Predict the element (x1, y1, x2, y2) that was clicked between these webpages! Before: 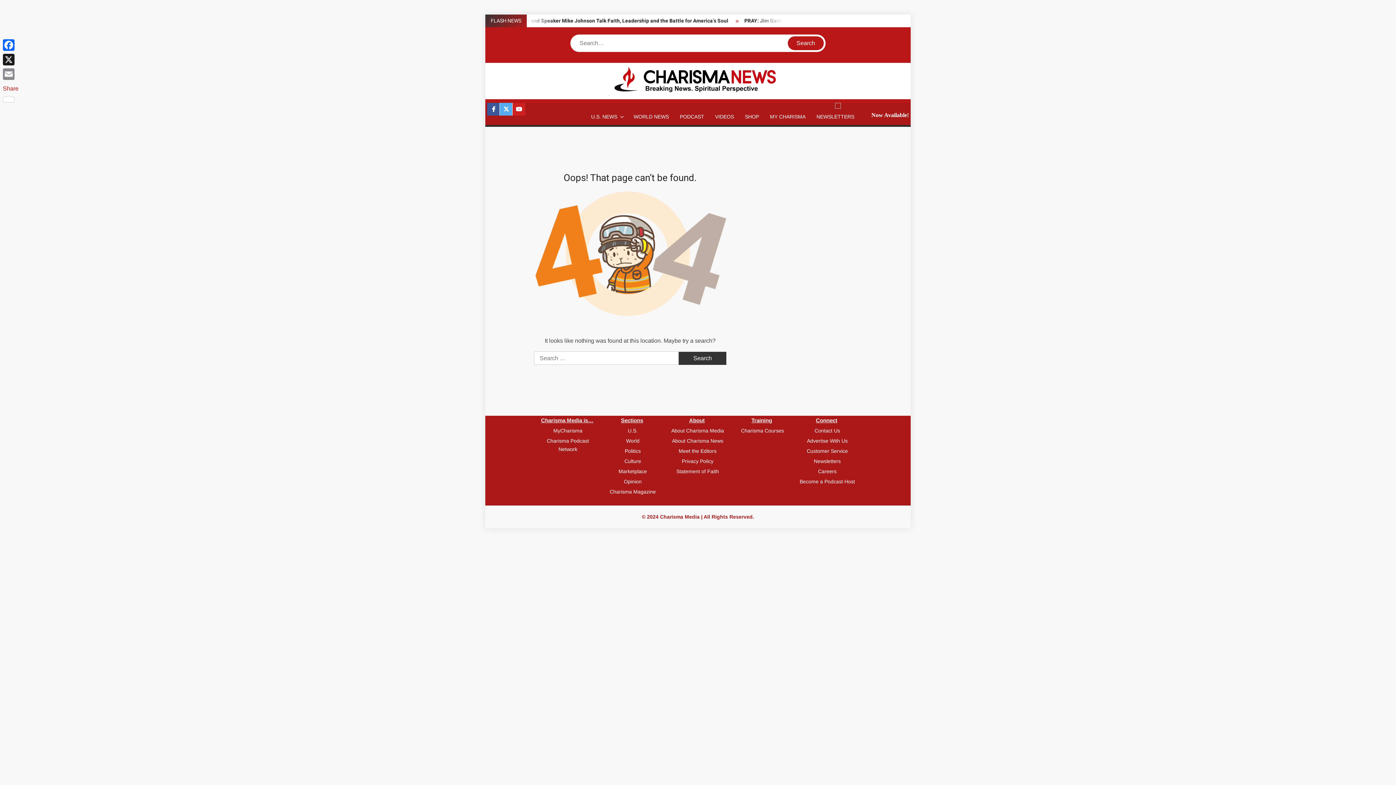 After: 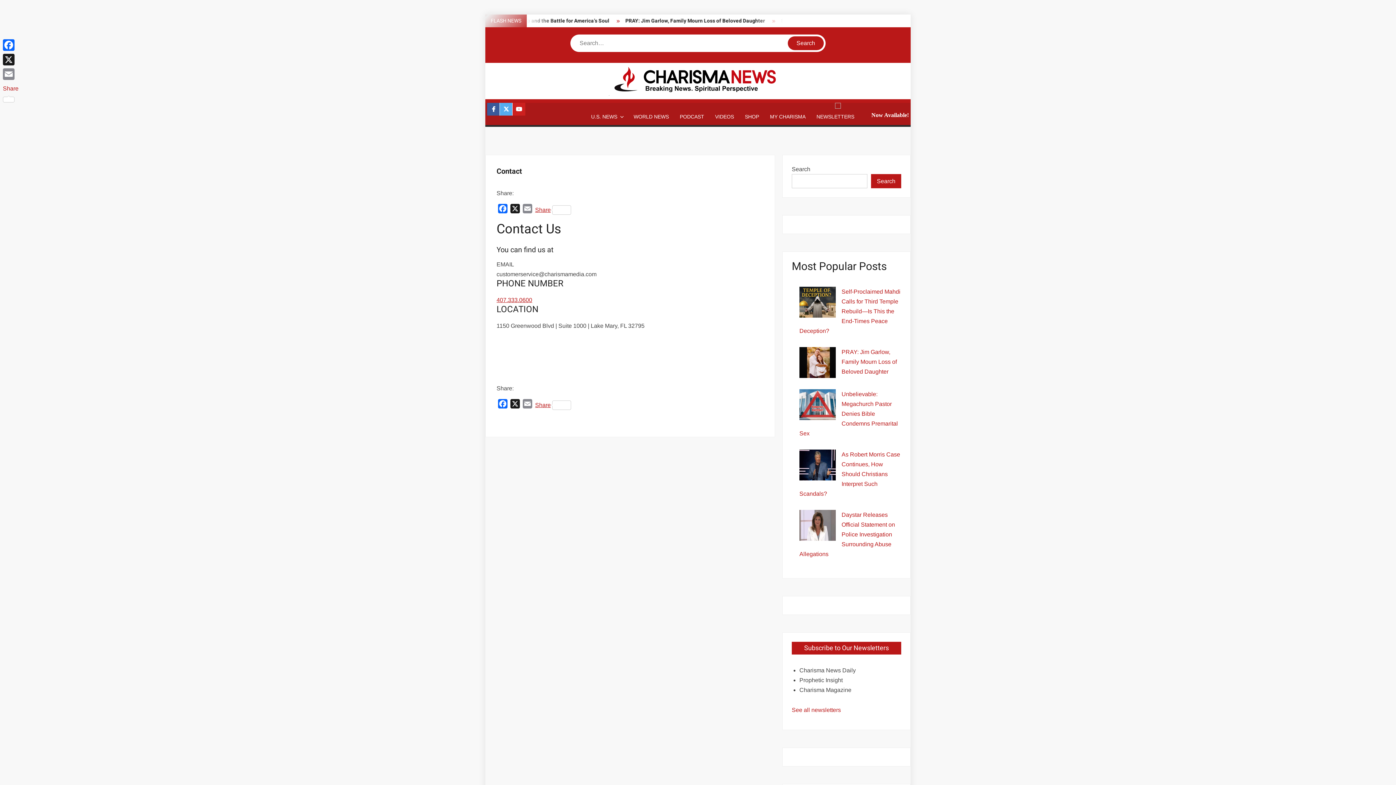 Action: label: Contact Us bbox: (796, 426, 858, 435)